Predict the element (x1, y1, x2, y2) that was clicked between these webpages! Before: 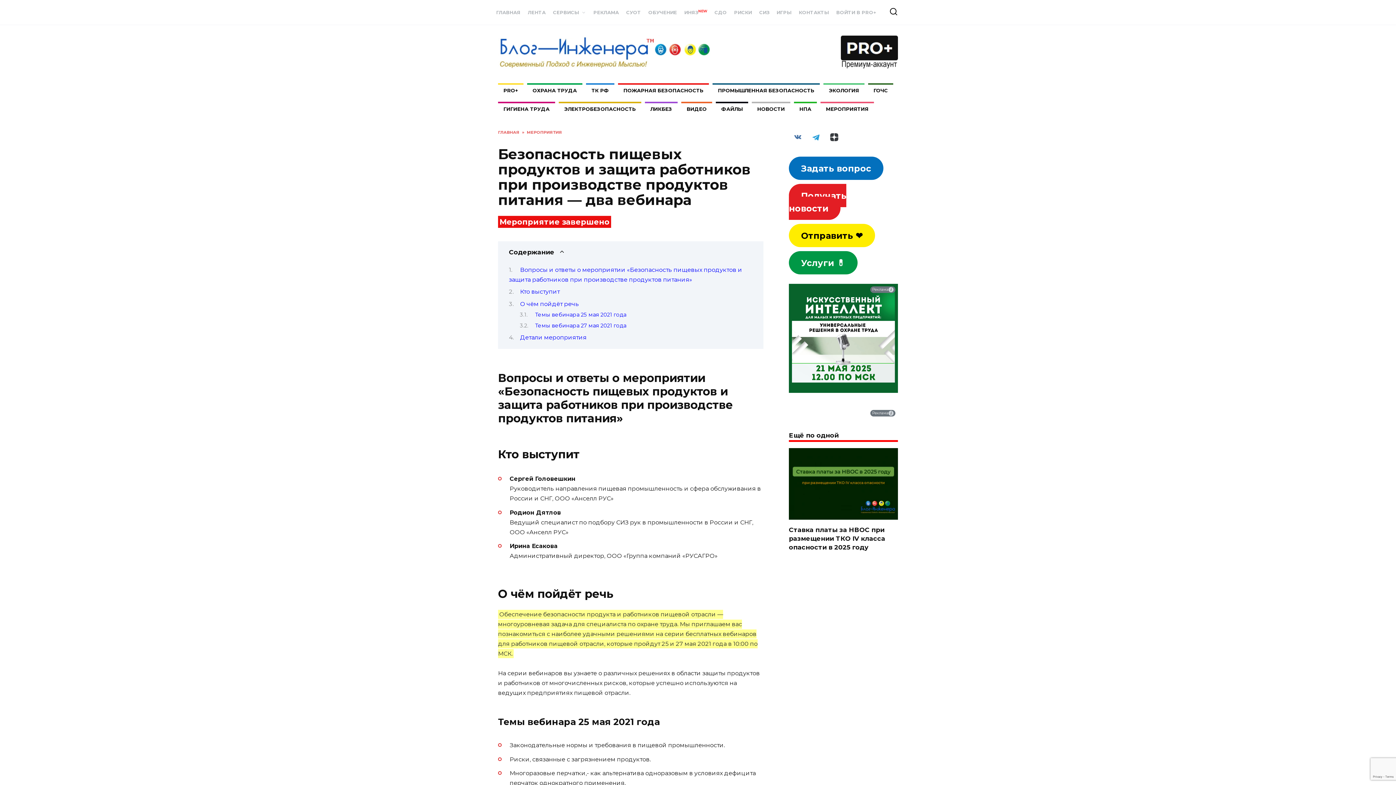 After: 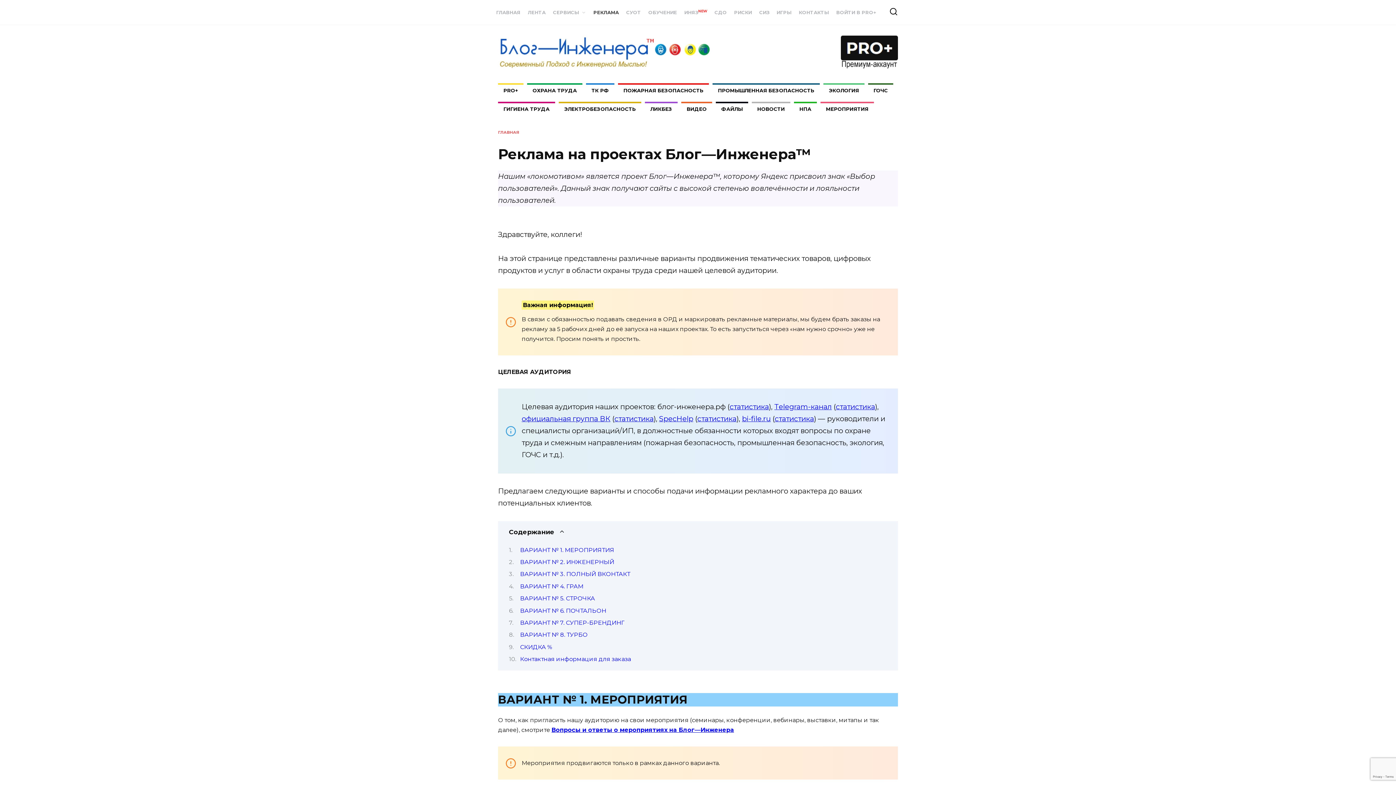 Action: bbox: (593, 9, 619, 15) label: РЕКЛАМА